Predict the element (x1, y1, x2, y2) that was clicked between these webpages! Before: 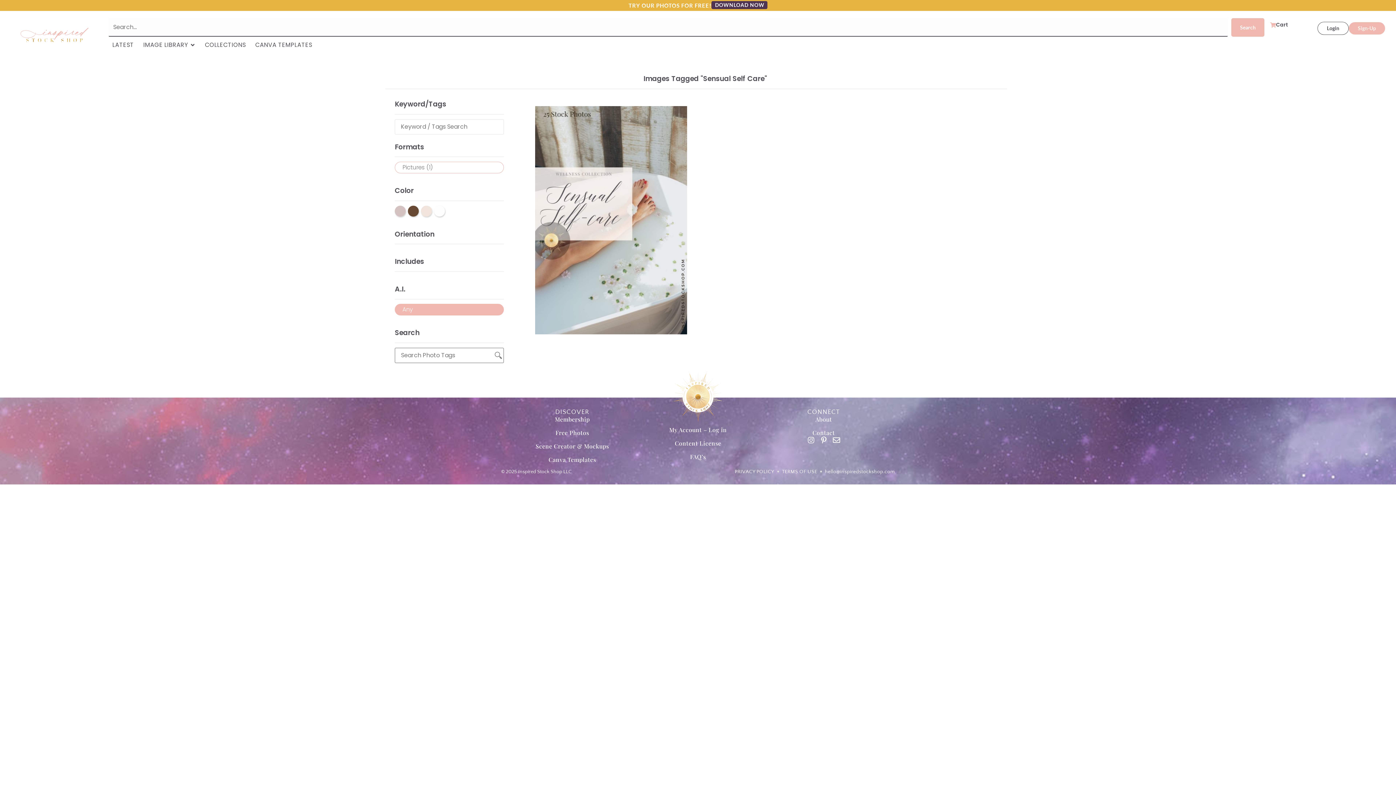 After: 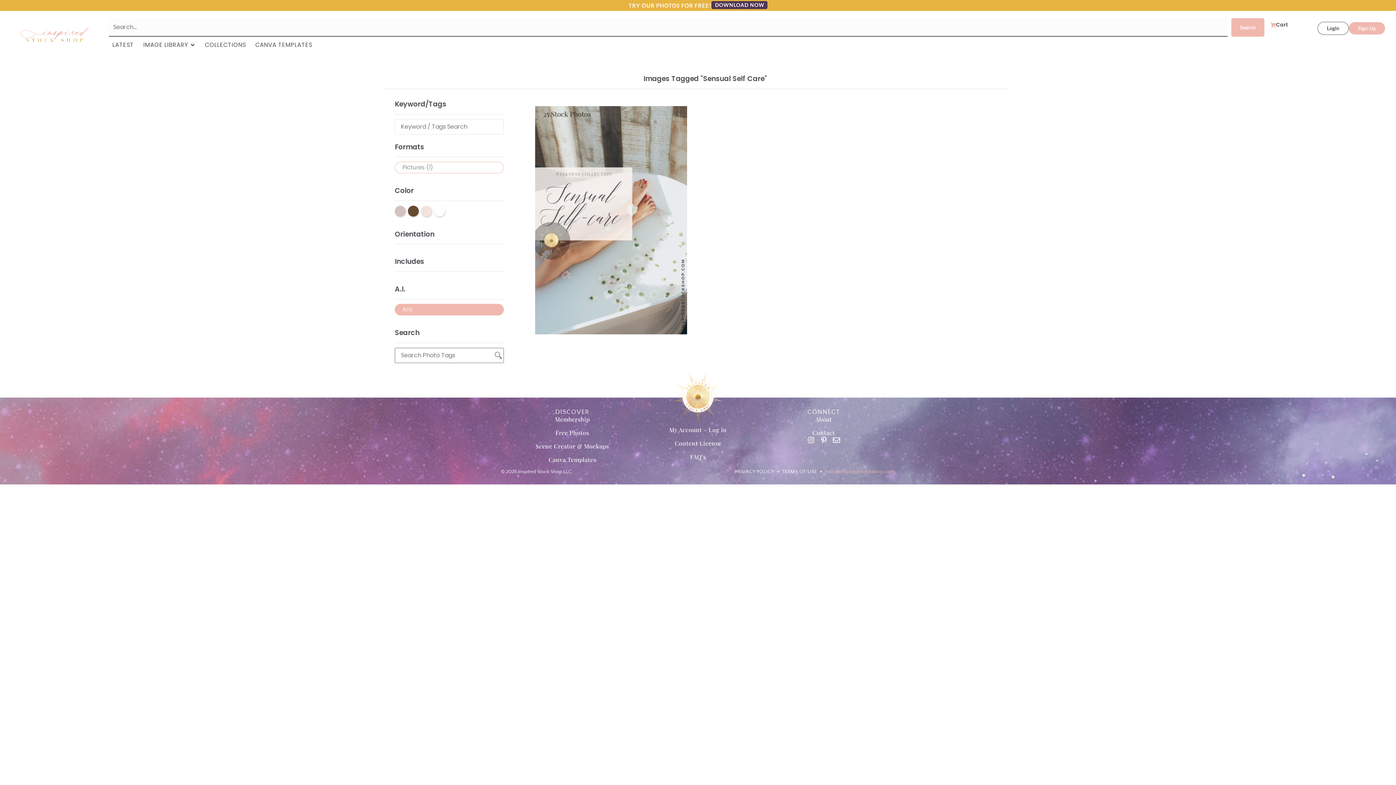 Action: label: hello@inspiredstockshop.com bbox: (825, 466, 895, 477)